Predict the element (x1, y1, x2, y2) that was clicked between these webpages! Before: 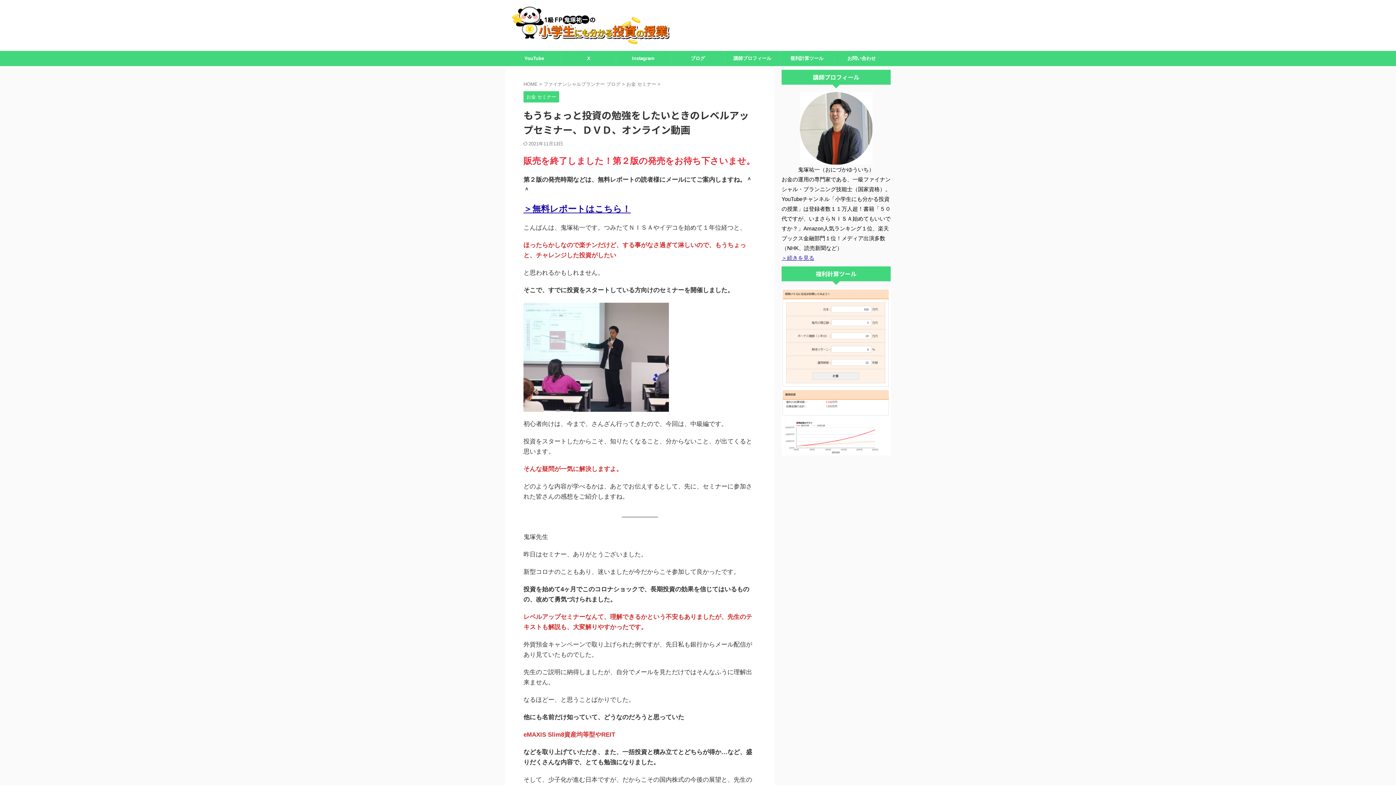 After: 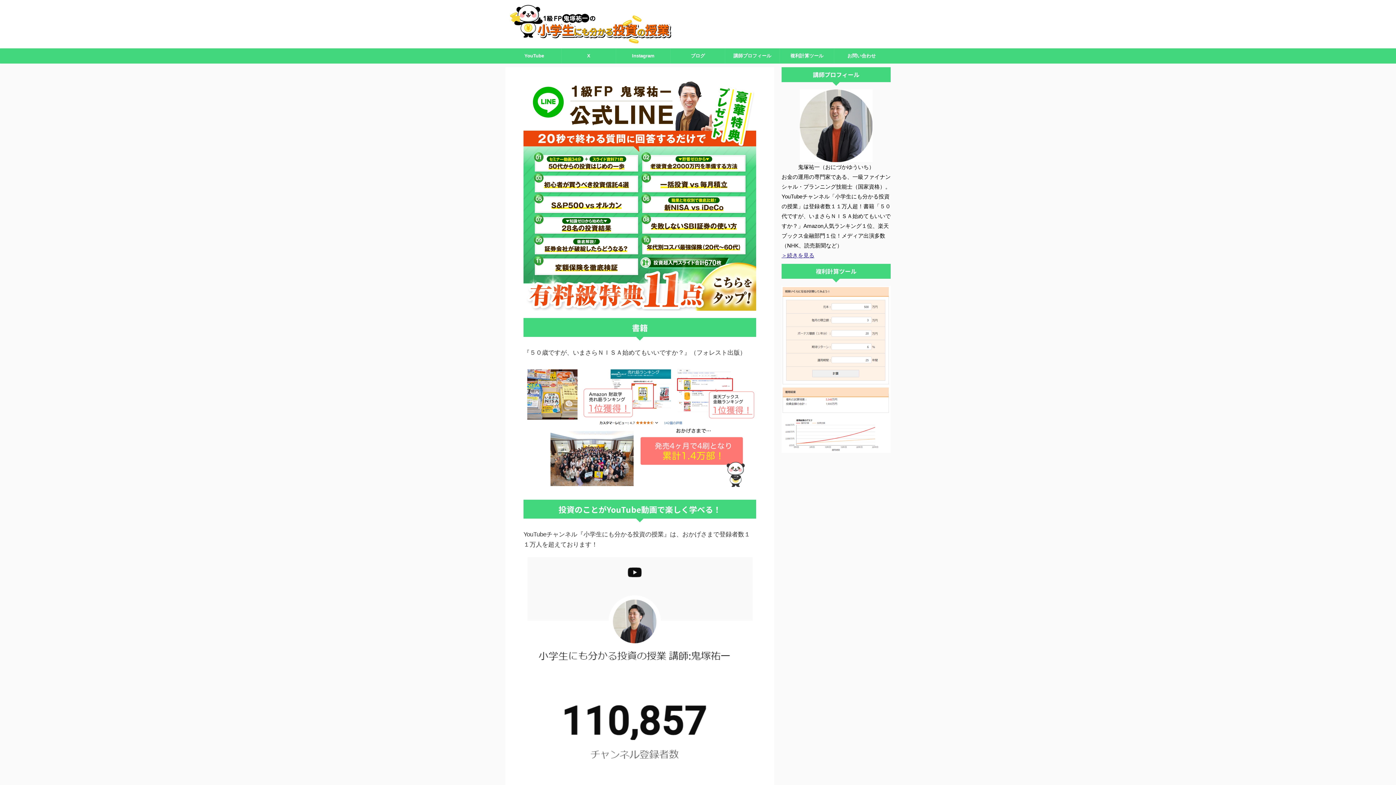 Action: bbox: (510, 46, 670, 47)